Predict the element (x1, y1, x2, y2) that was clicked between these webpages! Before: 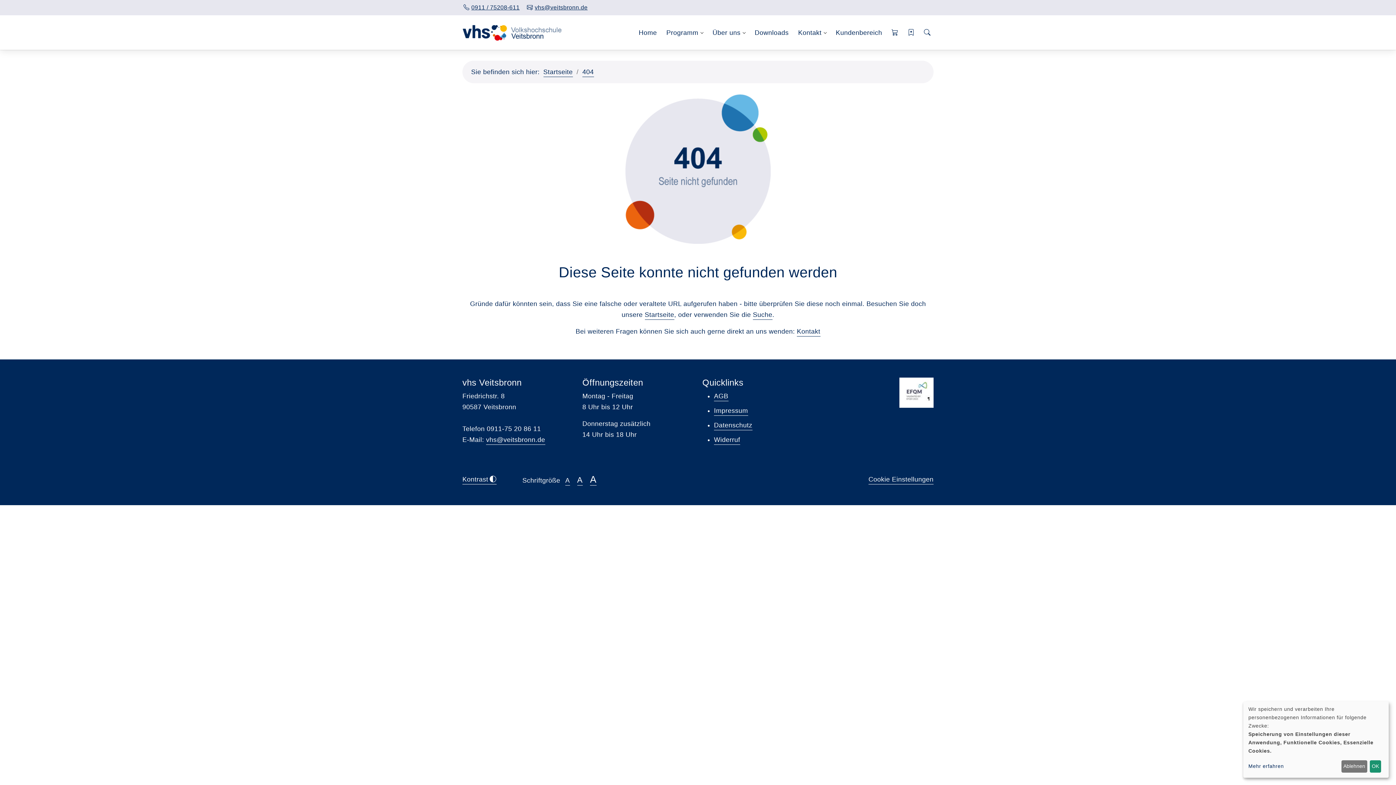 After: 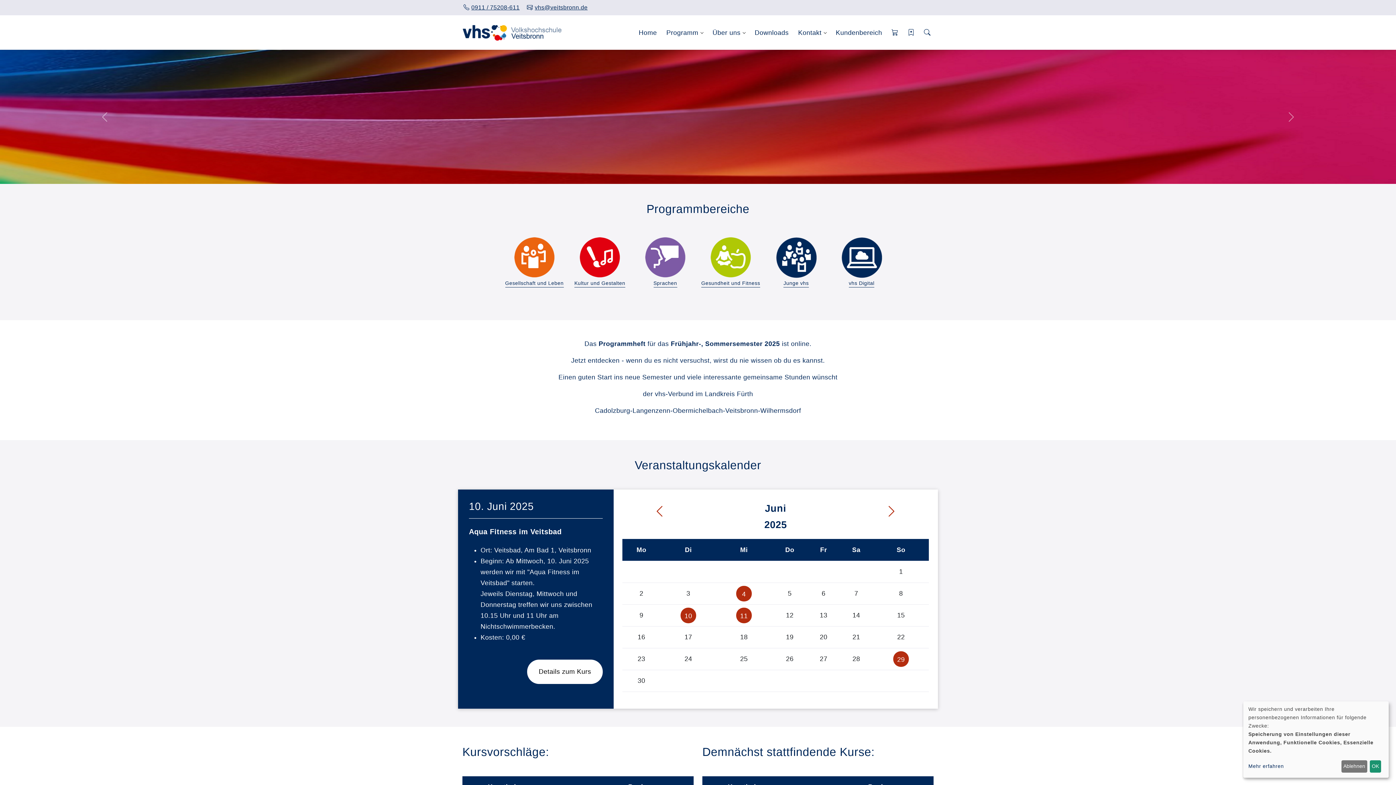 Action: bbox: (636, 15, 660, 49) label: Home